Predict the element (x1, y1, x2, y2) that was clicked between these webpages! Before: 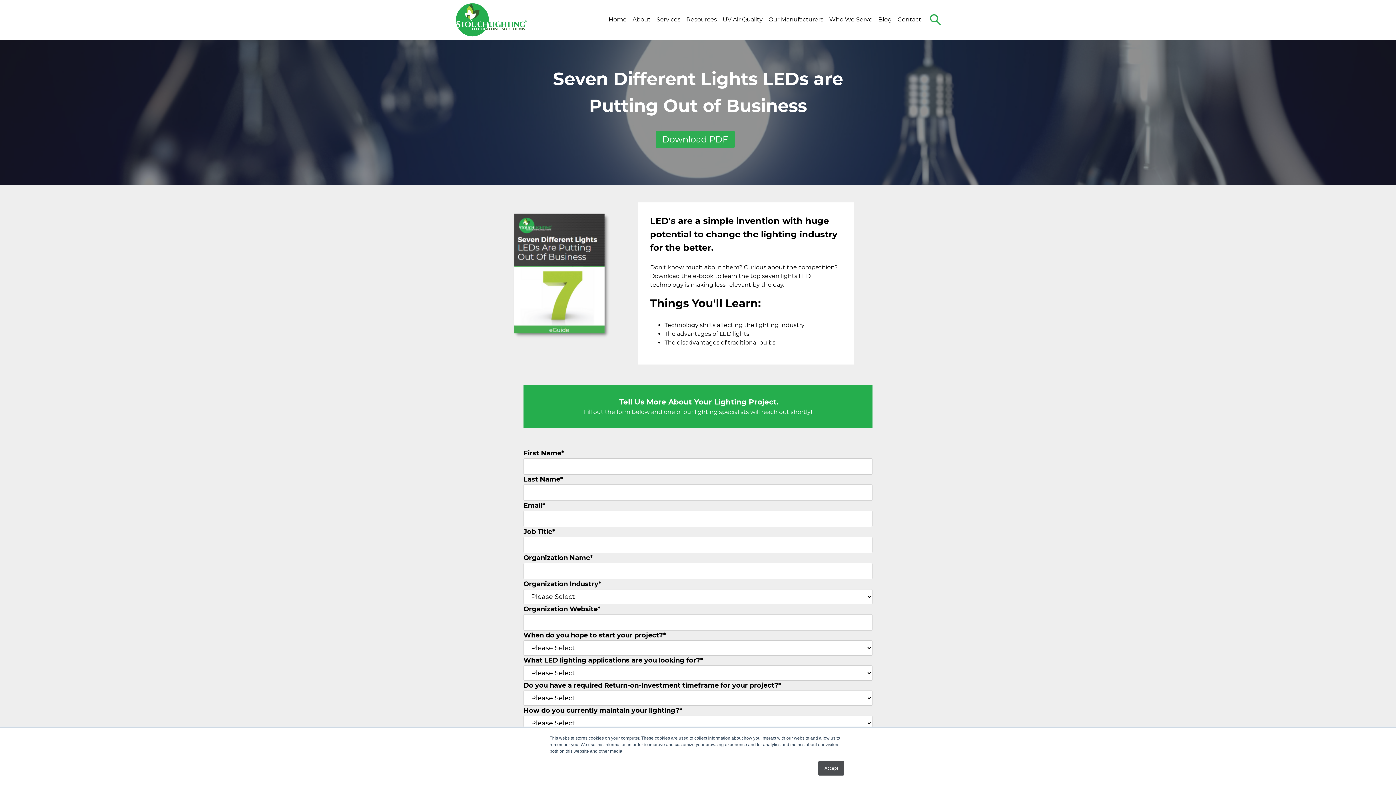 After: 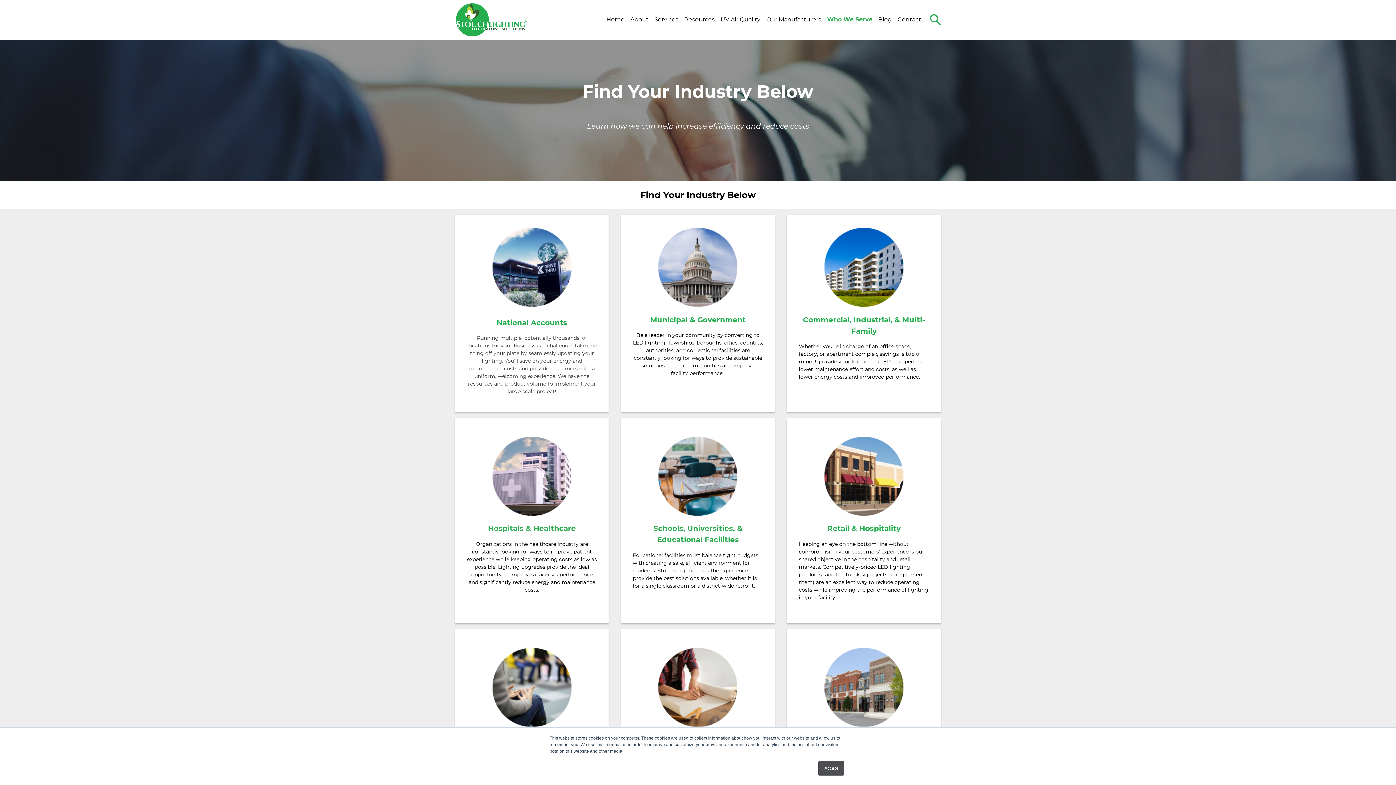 Action: label: Who We Serve bbox: (826, 12, 875, 27)